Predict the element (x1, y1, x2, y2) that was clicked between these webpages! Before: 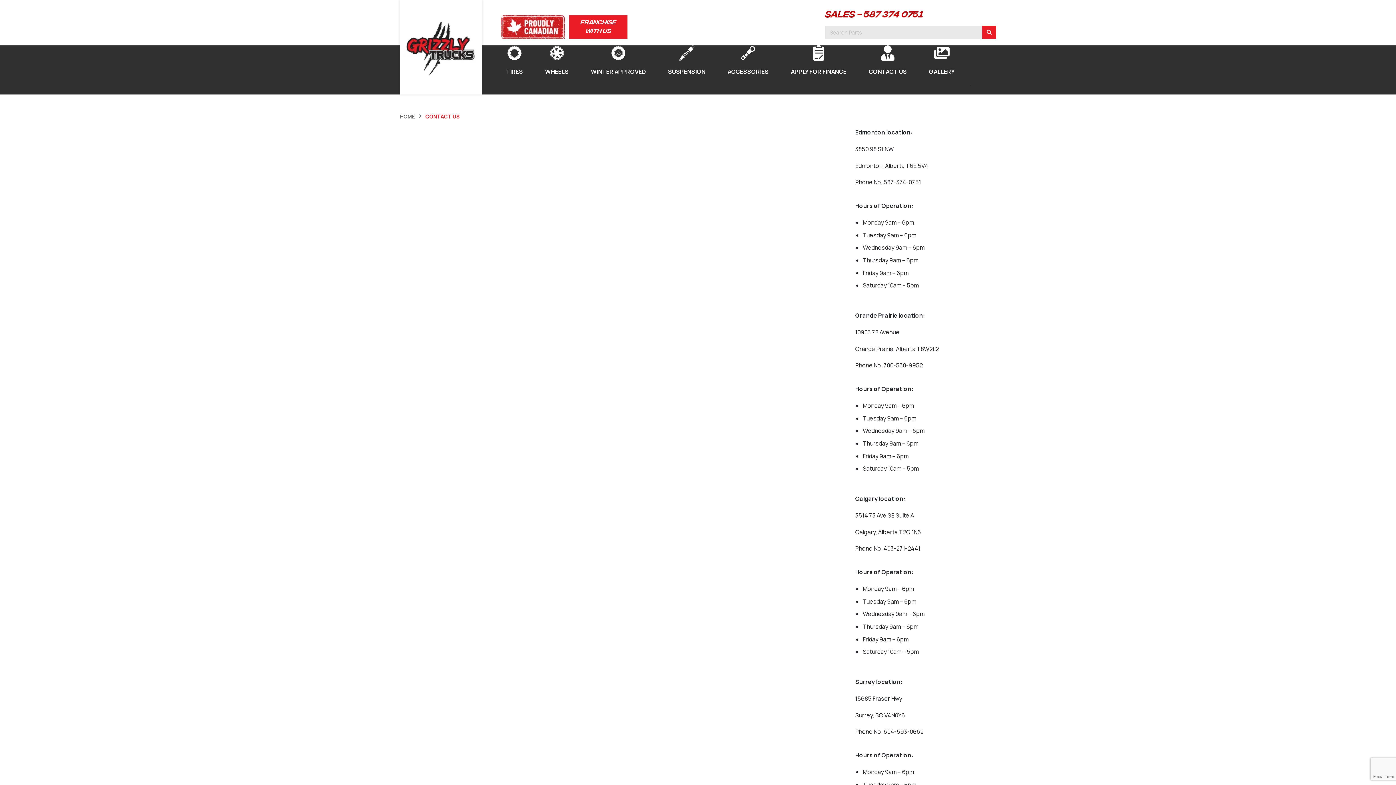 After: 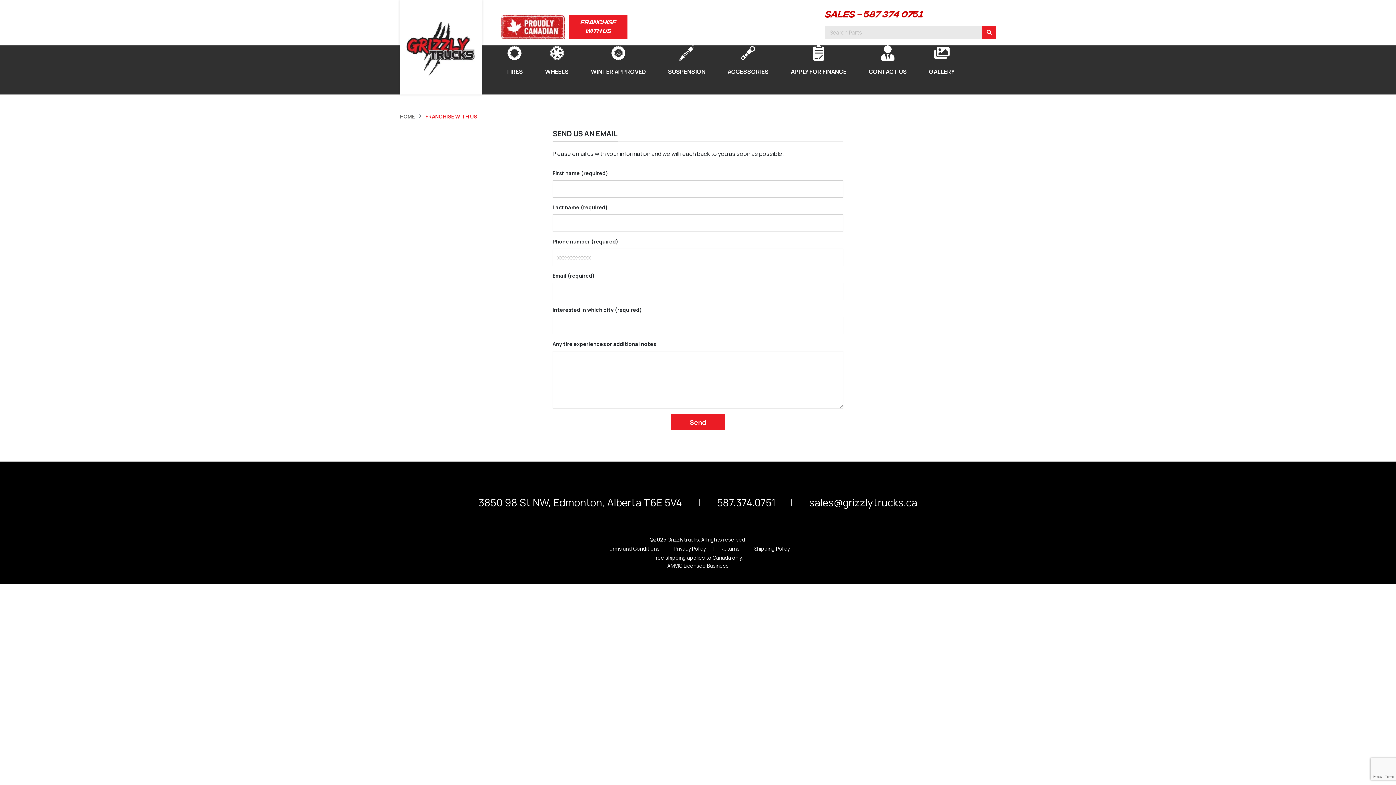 Action: bbox: (569, 15, 627, 38) label: FRANCHISE WITH US